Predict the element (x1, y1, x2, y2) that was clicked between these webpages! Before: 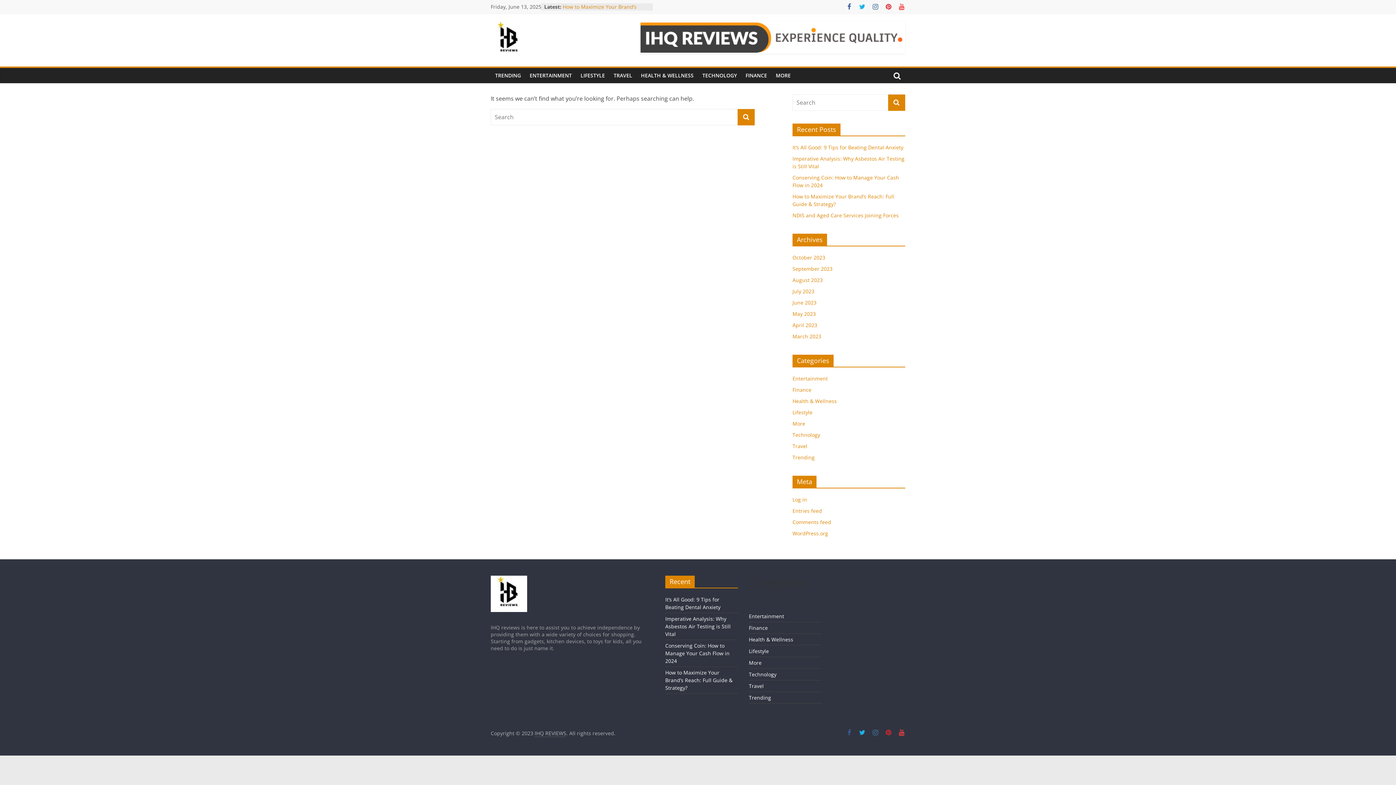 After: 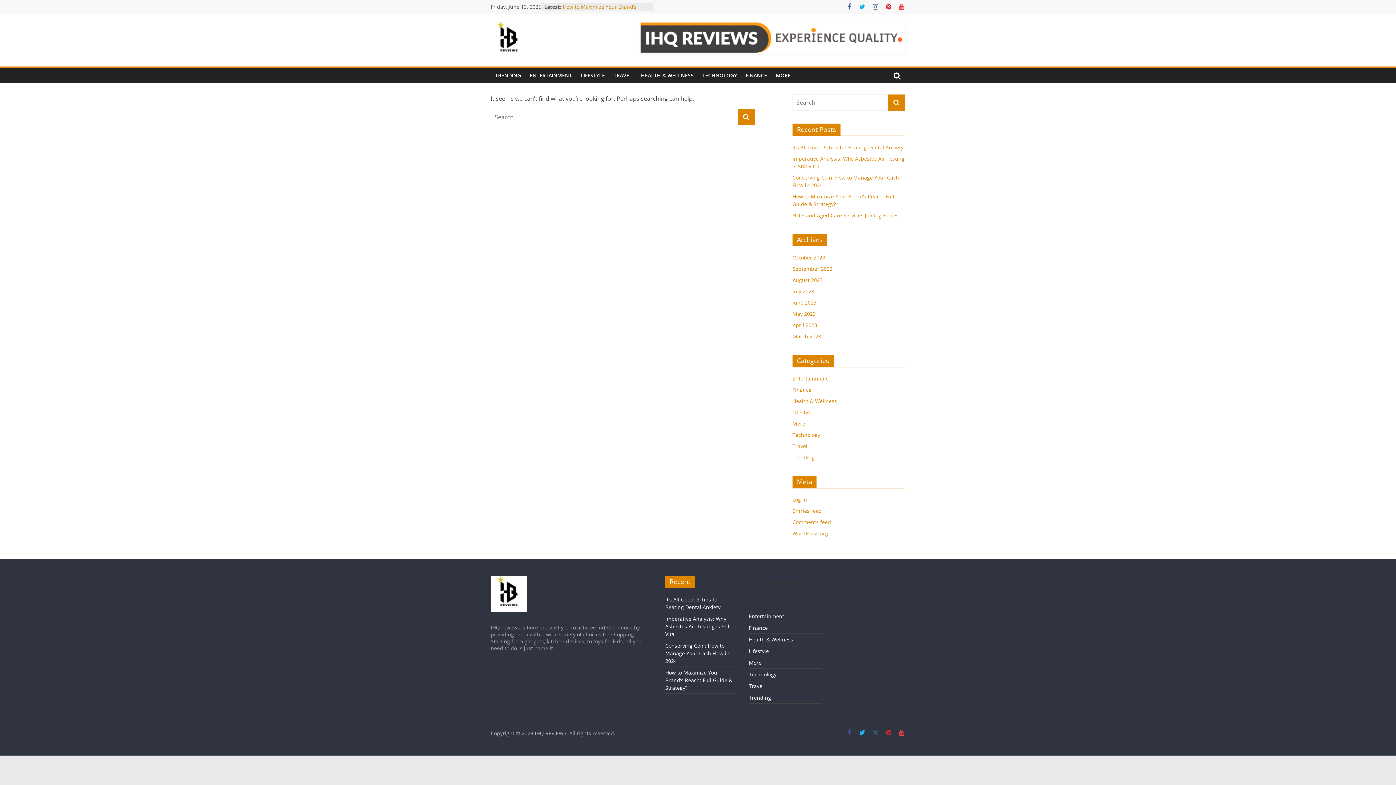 Action: bbox: (640, 21, 905, 53)